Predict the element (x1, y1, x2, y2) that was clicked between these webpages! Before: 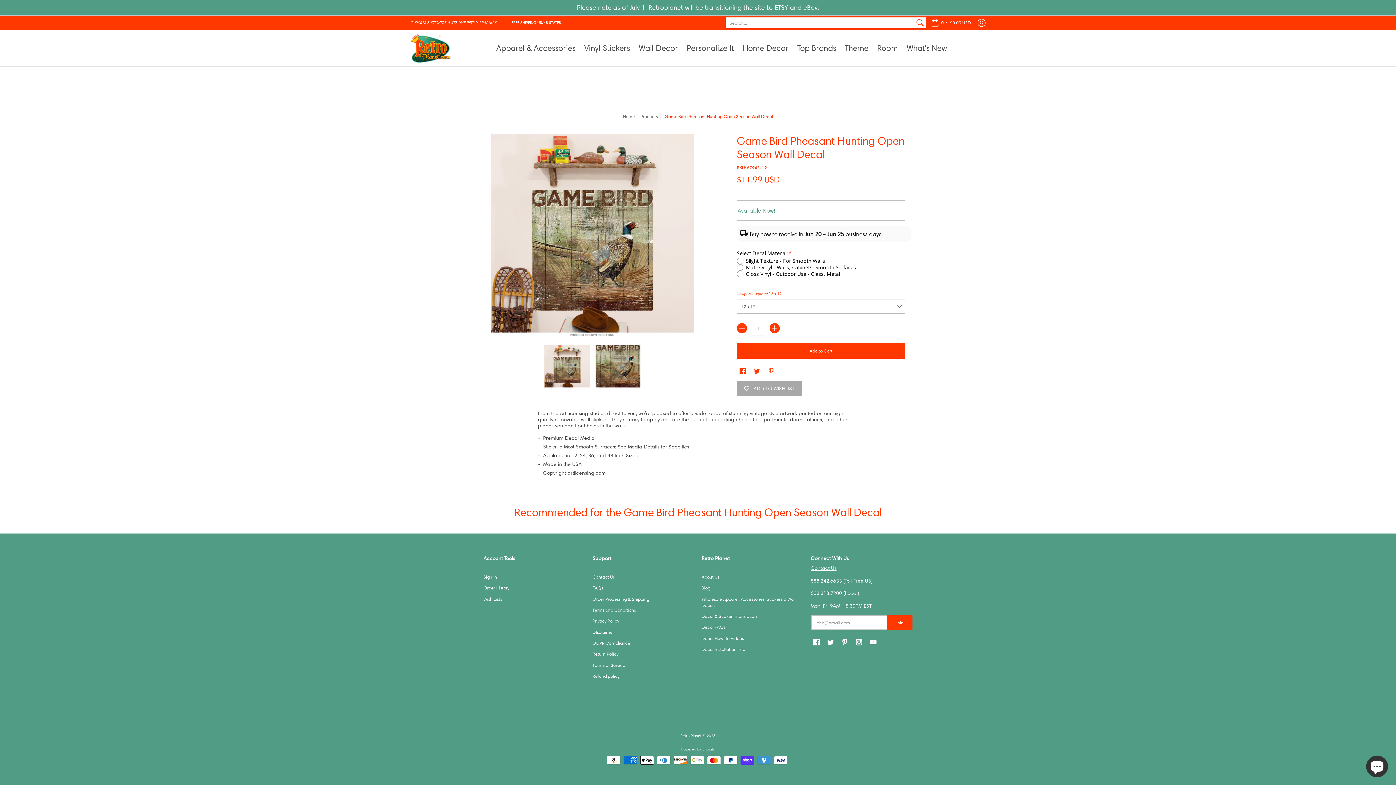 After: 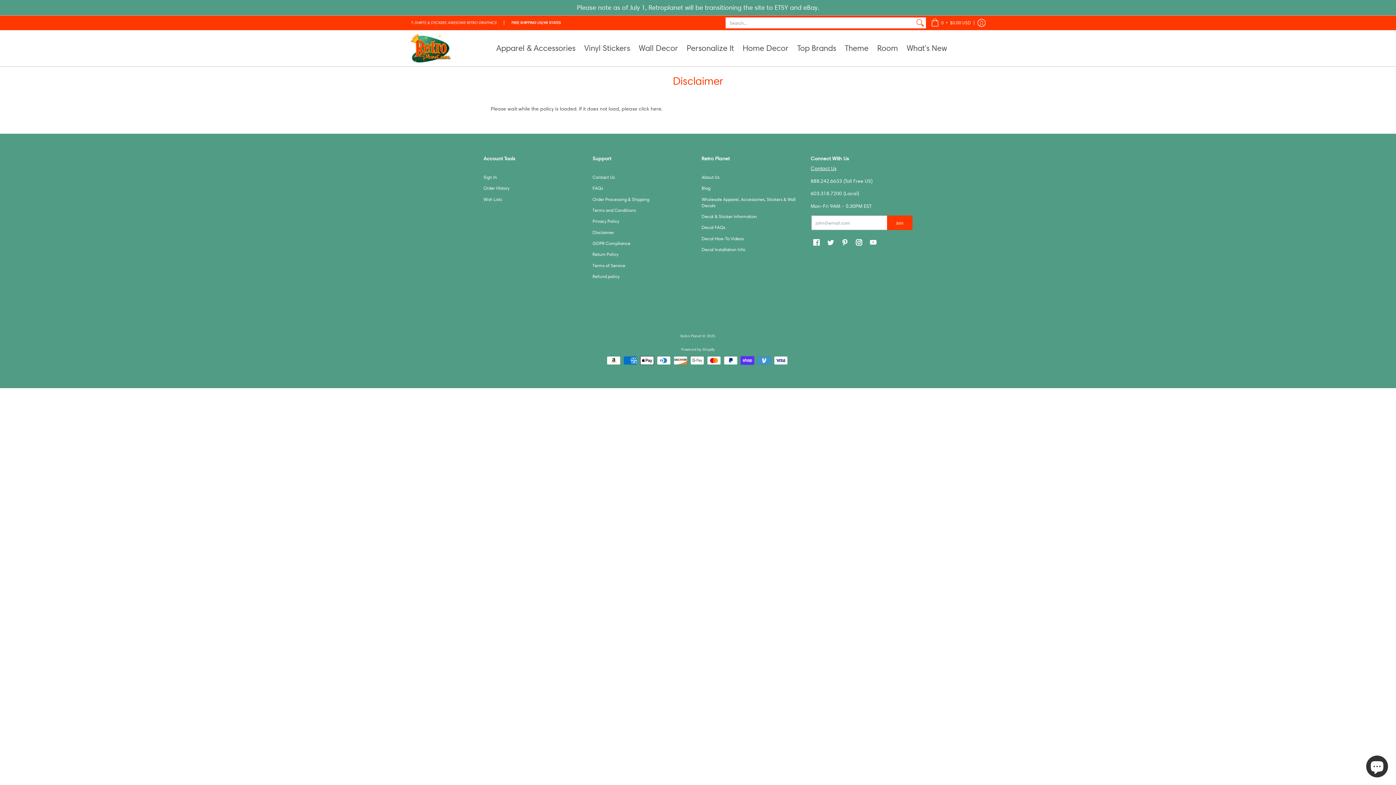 Action: label: DIsclaimer bbox: (592, 629, 614, 635)